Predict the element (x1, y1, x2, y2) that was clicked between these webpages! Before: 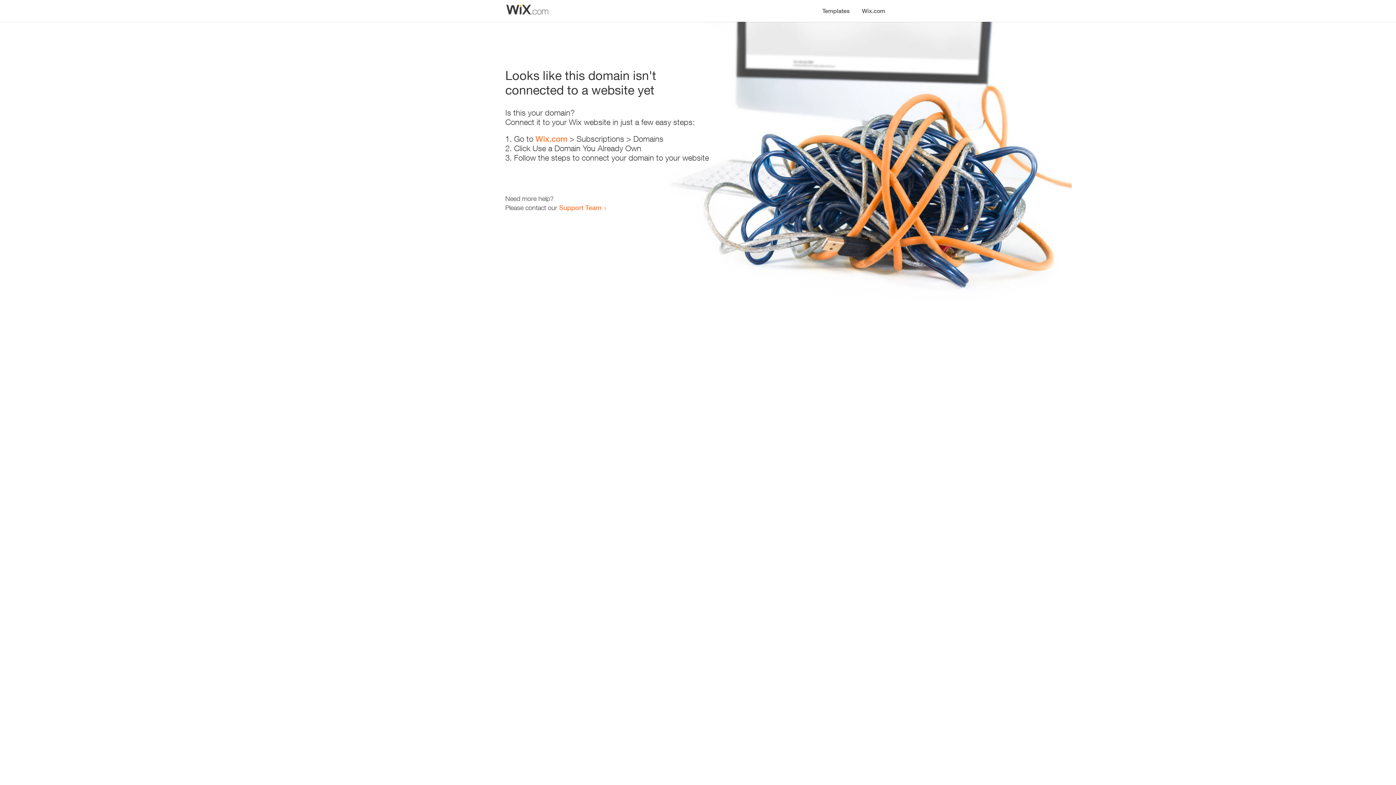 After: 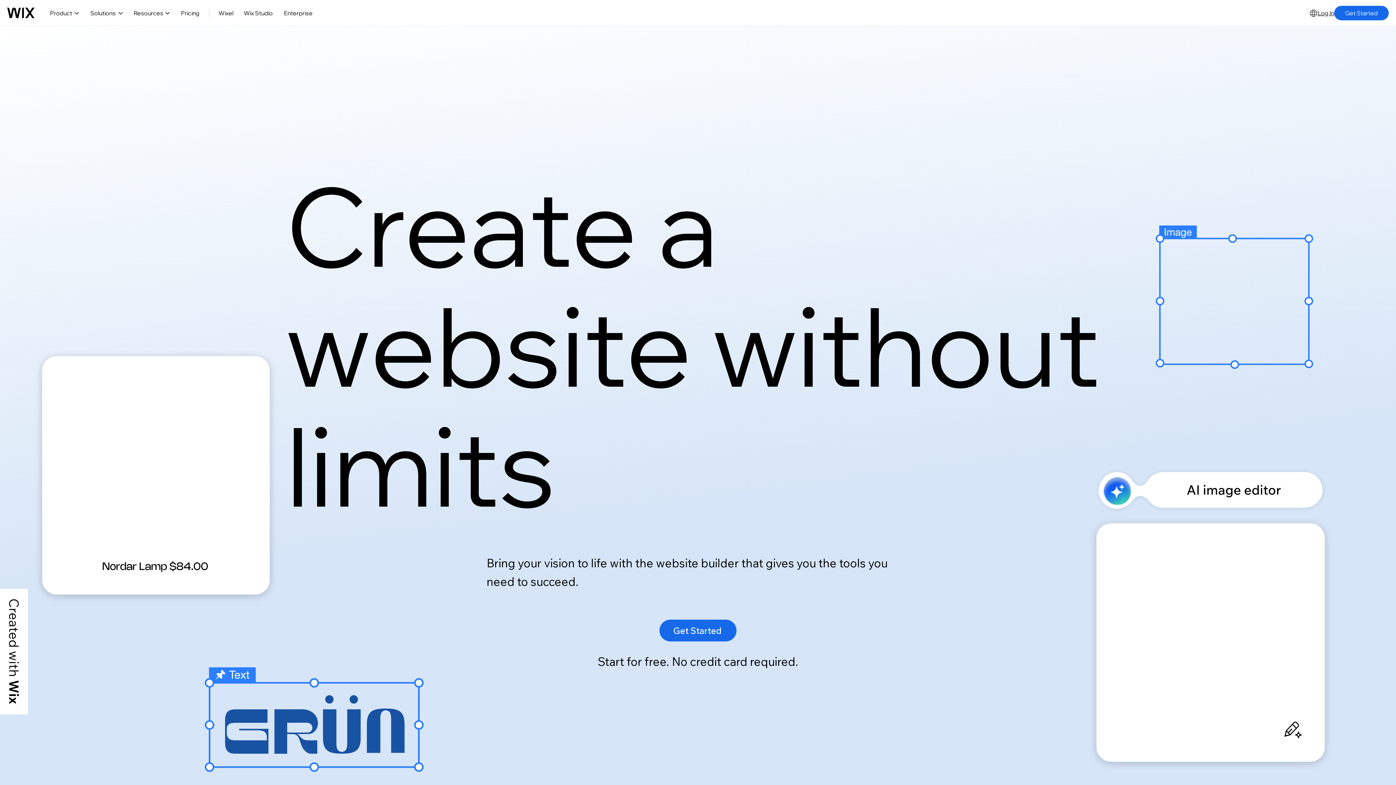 Action: bbox: (856, 0, 890, 14) label: Wix.com